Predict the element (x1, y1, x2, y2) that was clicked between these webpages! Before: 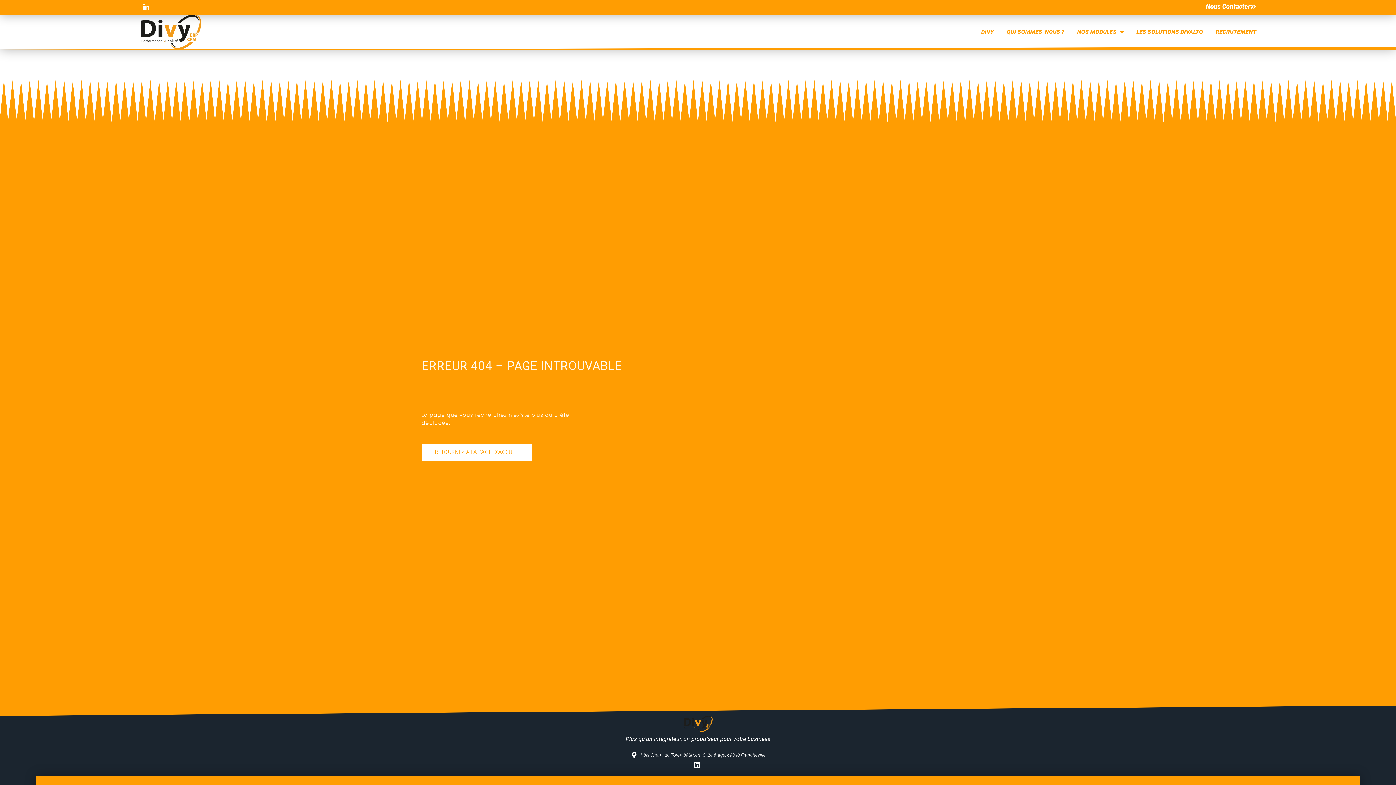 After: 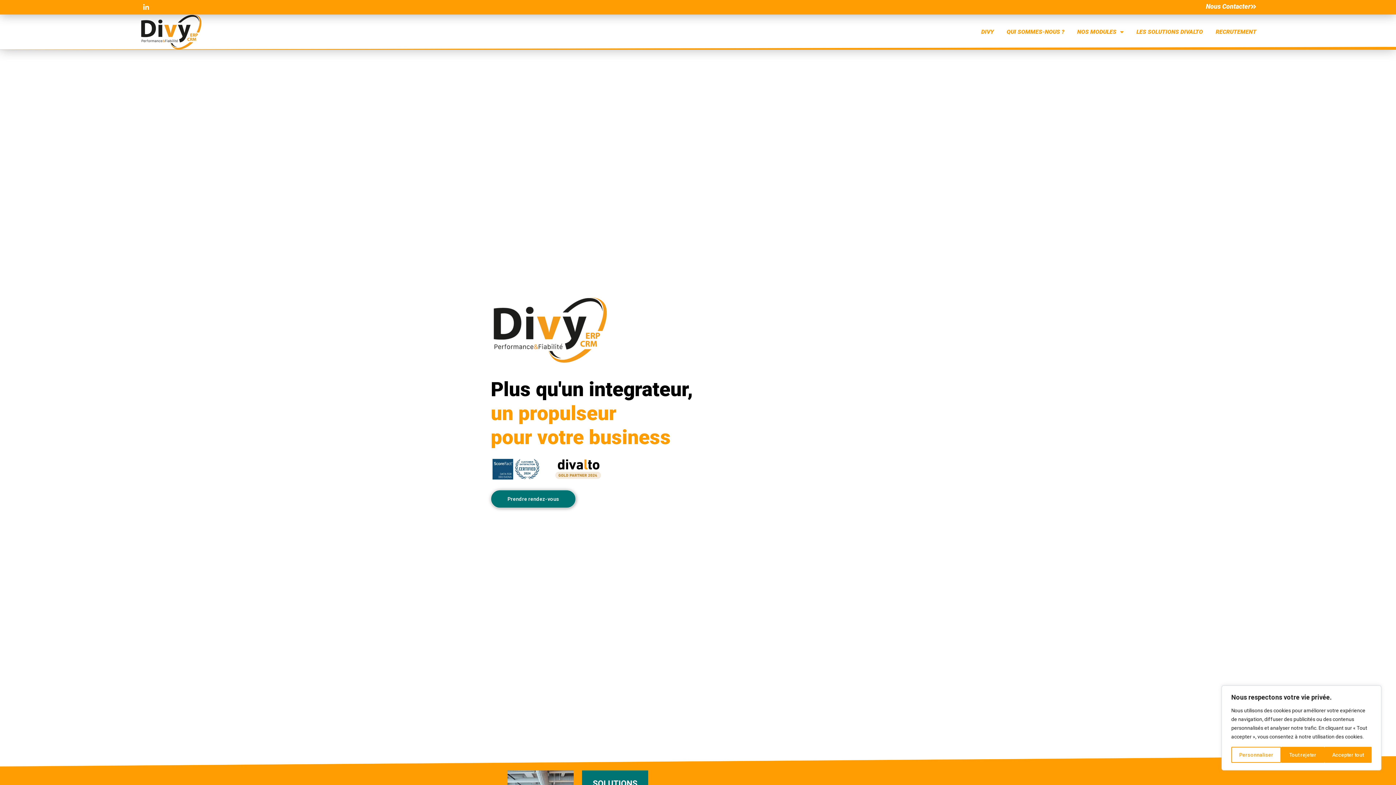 Action: bbox: (139, 14, 201, 49)